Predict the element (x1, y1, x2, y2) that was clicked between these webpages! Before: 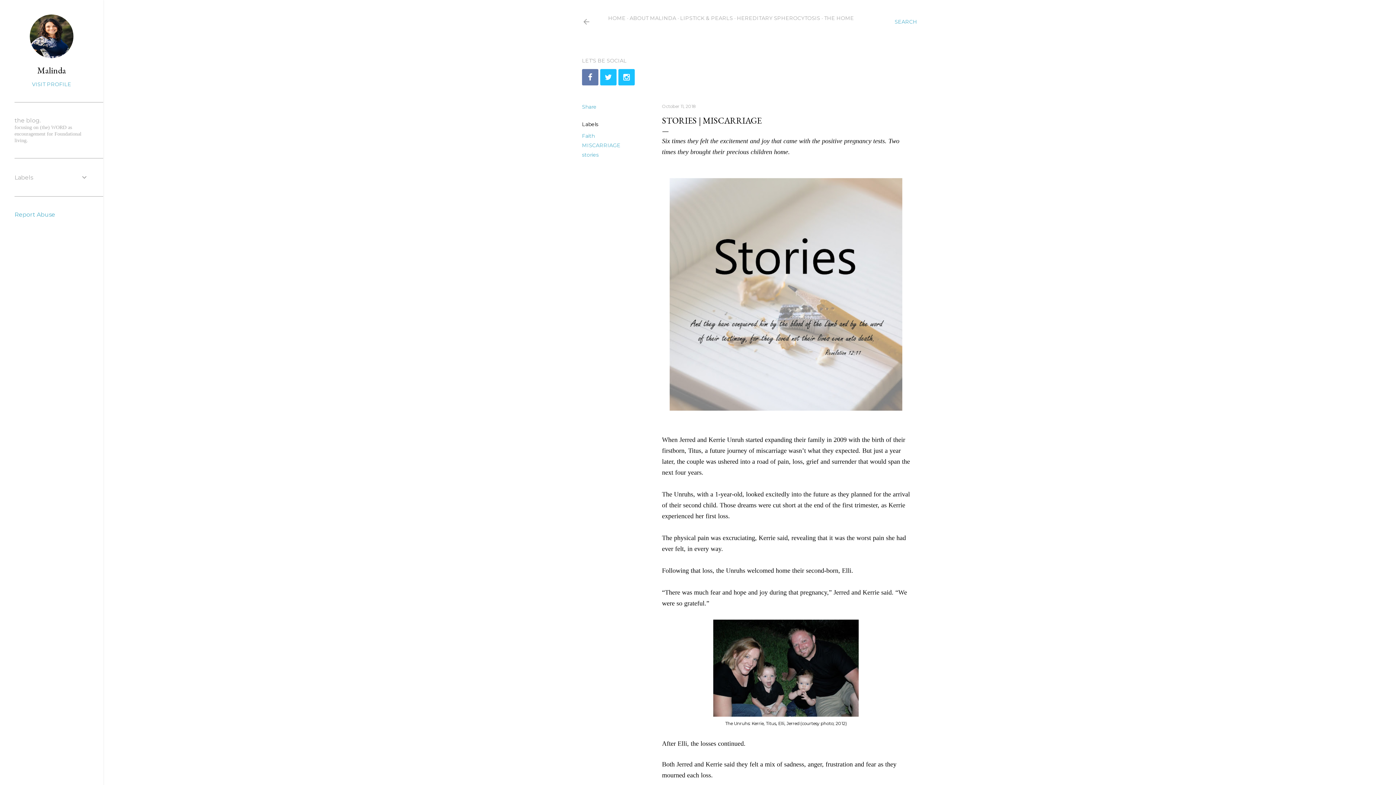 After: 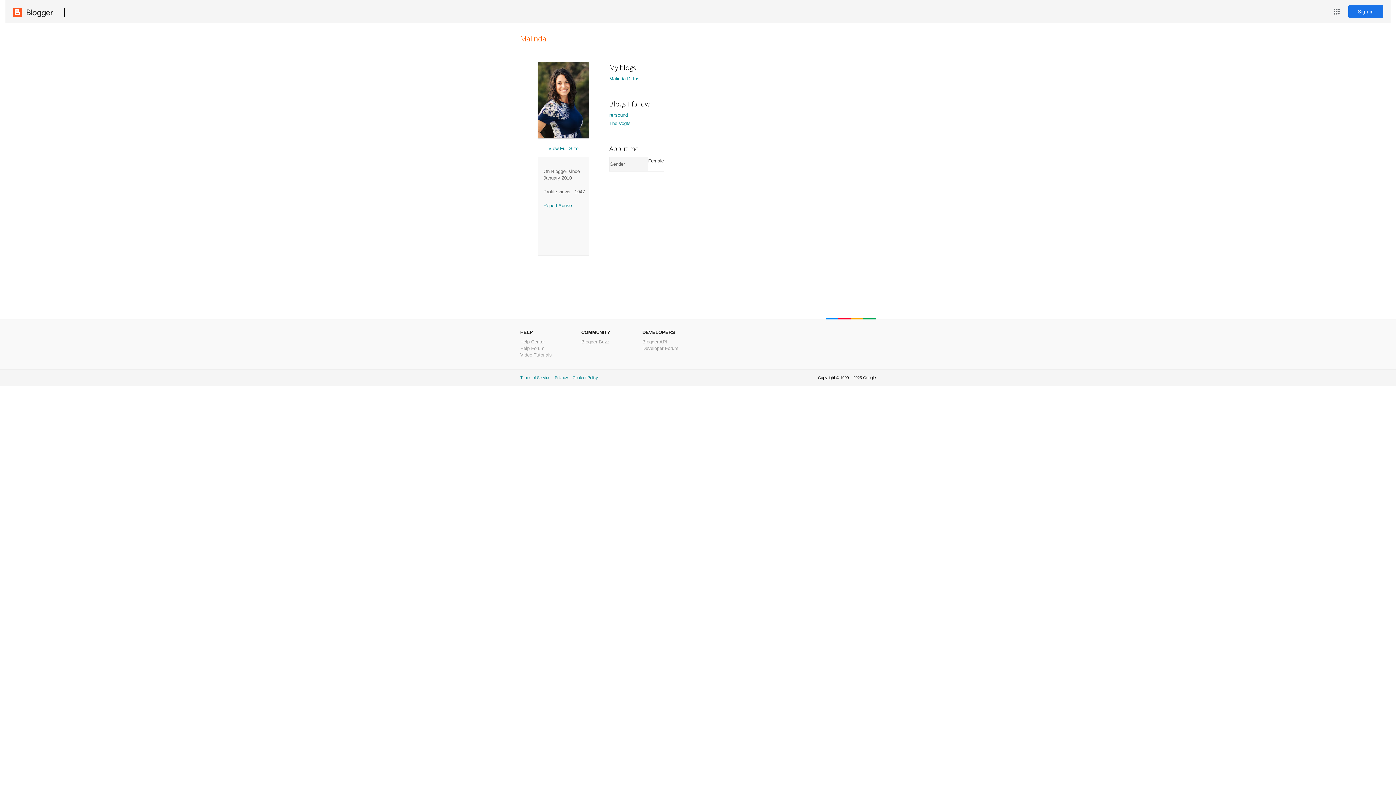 Action: bbox: (14, 81, 88, 87) label: VISIT PROFILE